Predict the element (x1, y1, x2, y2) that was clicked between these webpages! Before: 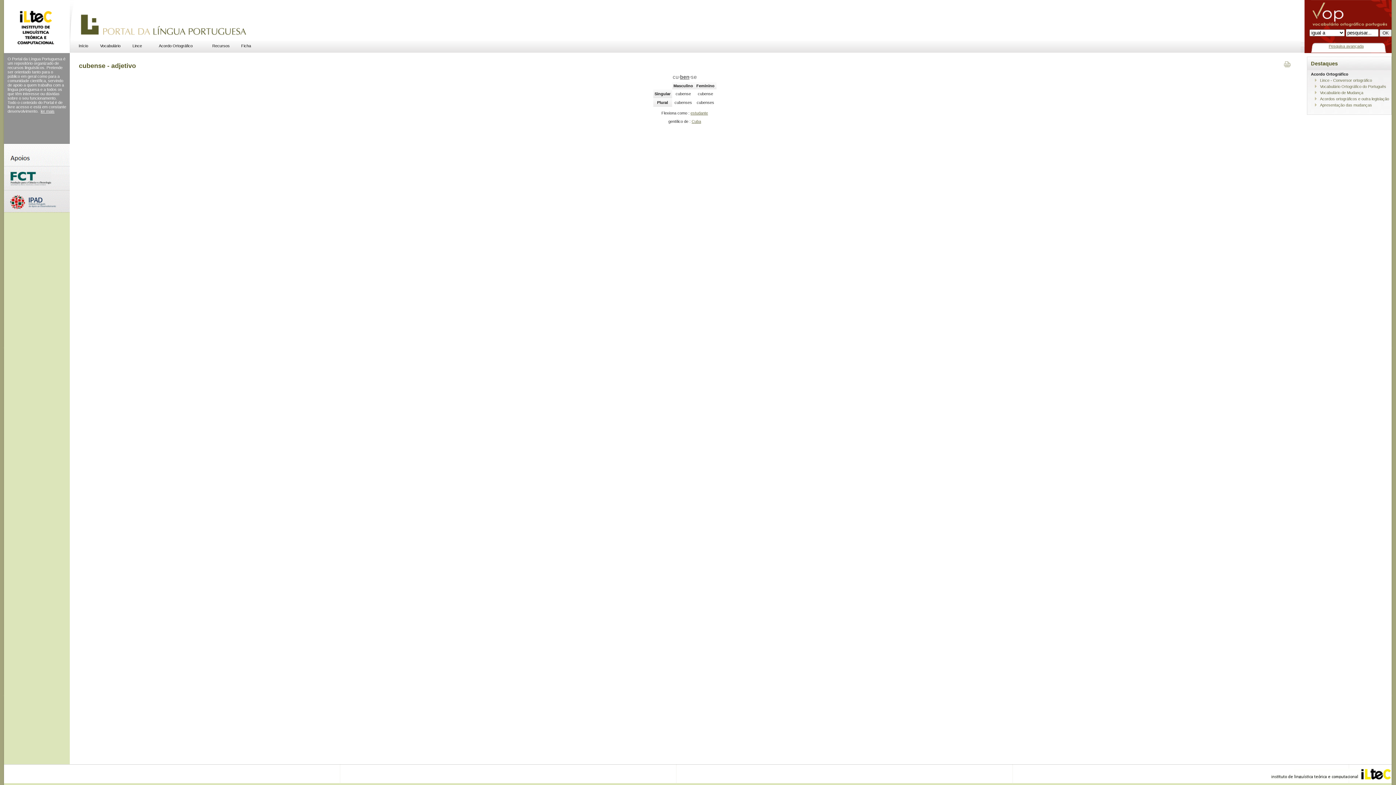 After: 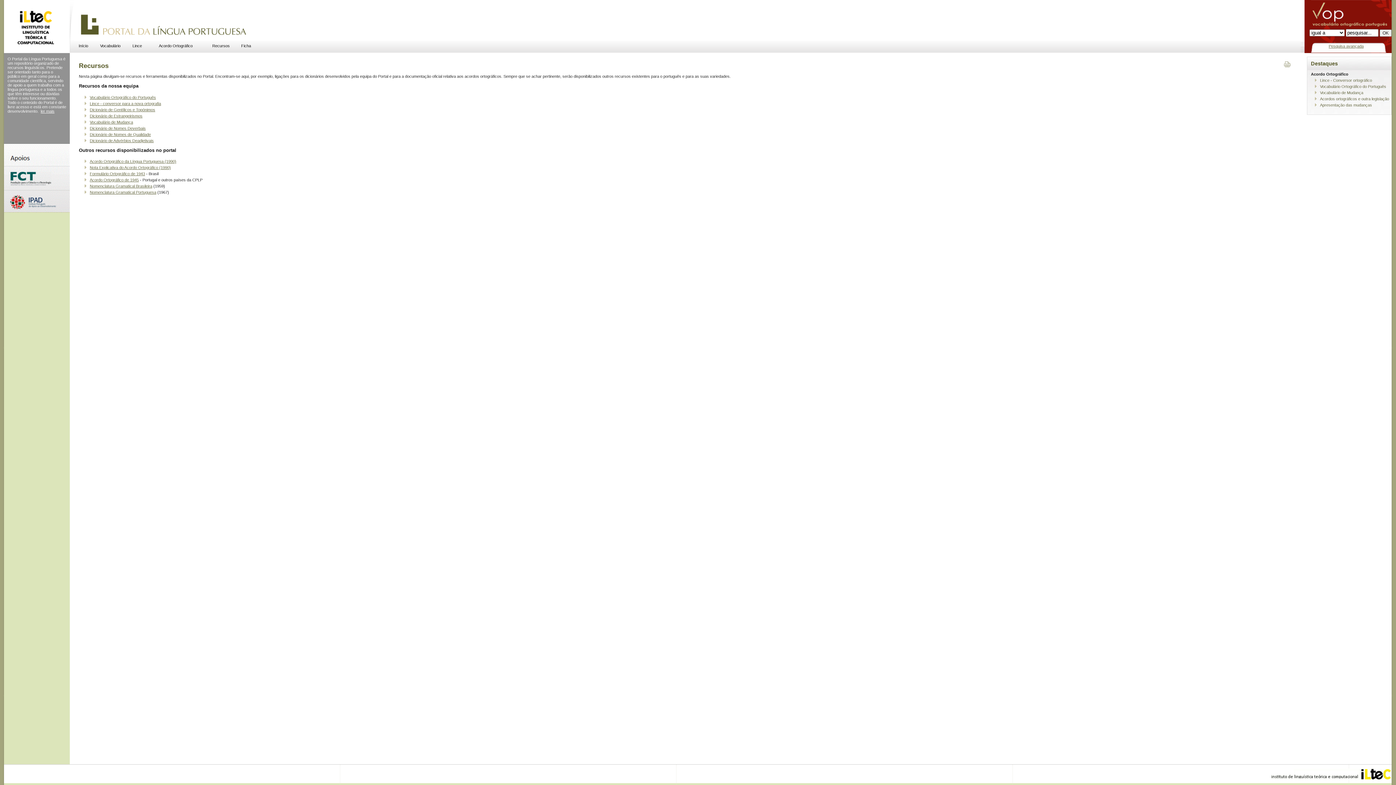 Action: bbox: (206, 43, 236, 48) label: Recursos